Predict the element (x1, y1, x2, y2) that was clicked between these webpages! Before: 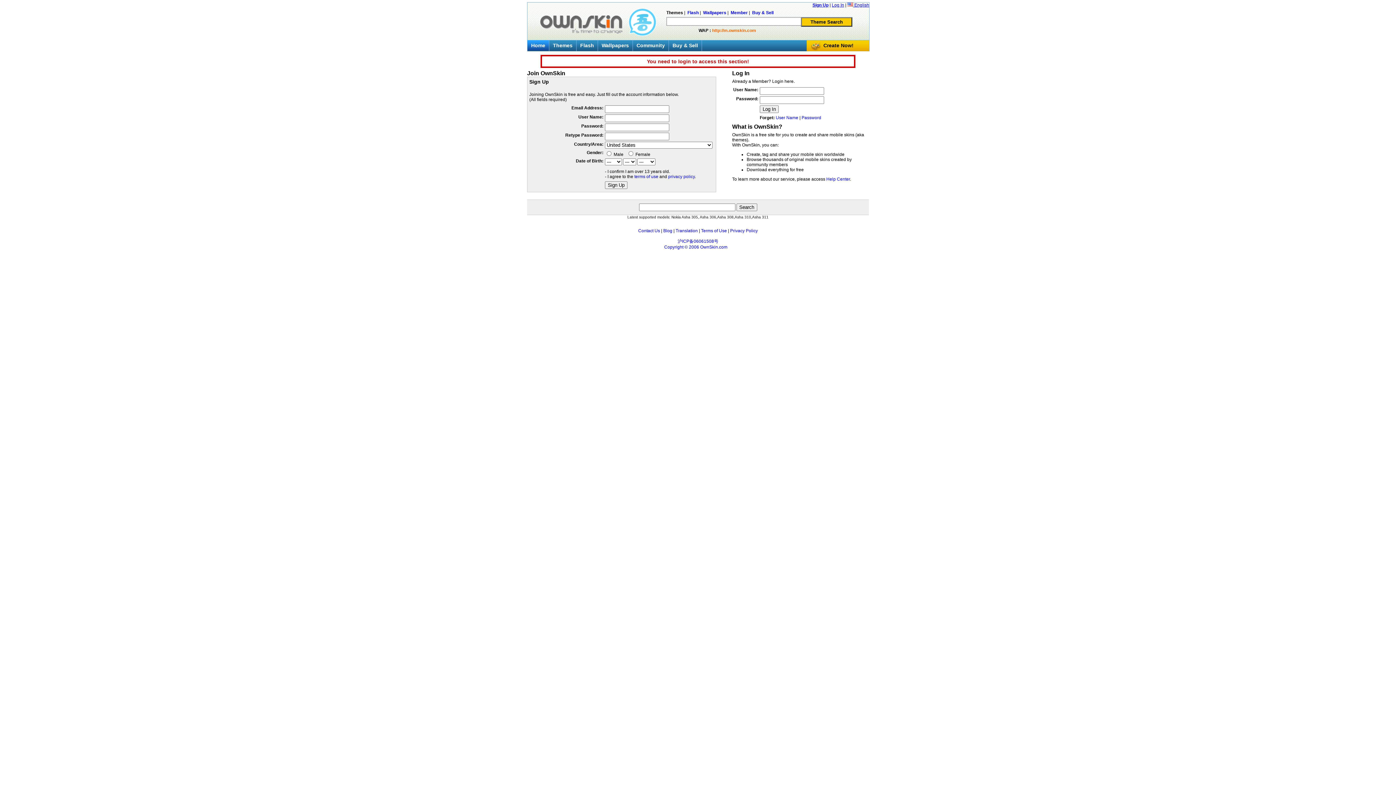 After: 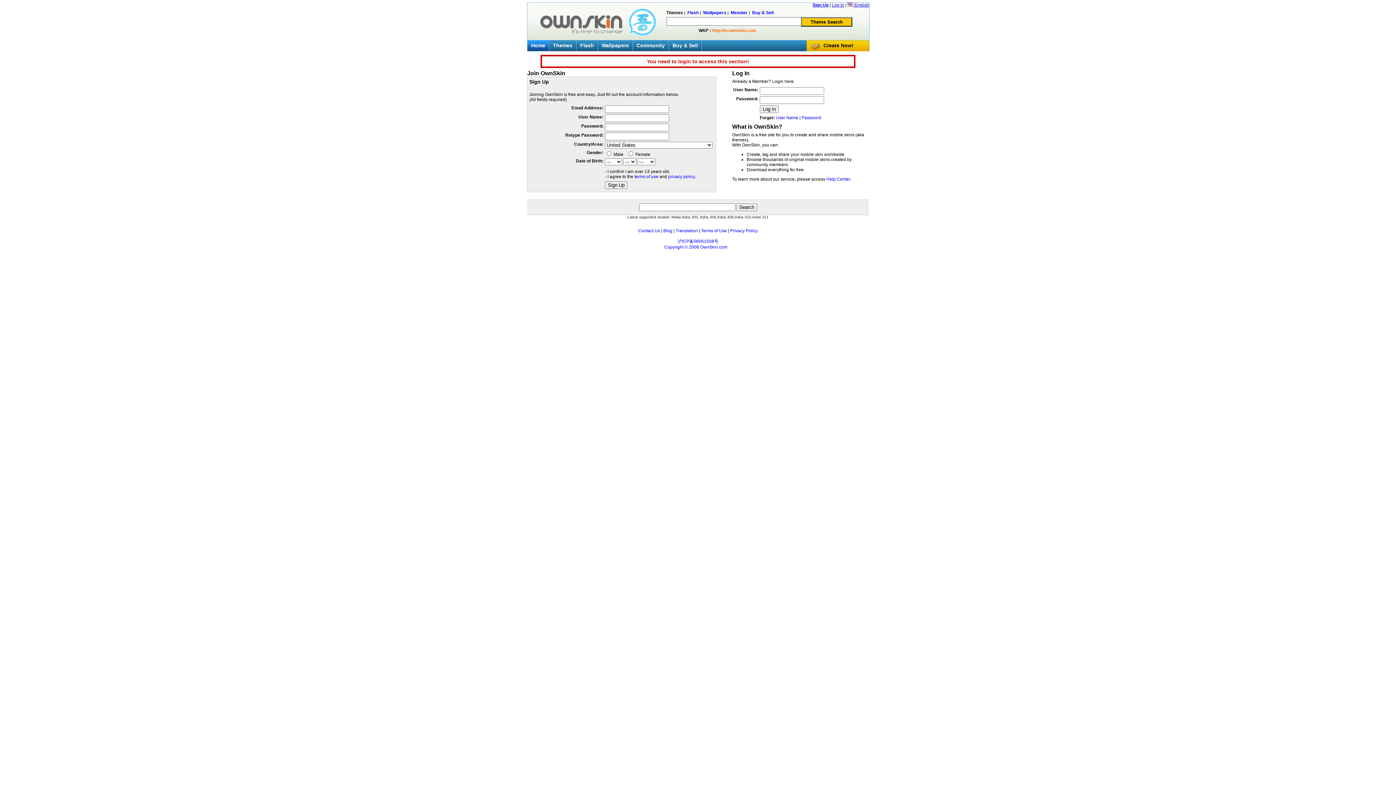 Action: bbox: (666, 10, 683, 15) label: Themes